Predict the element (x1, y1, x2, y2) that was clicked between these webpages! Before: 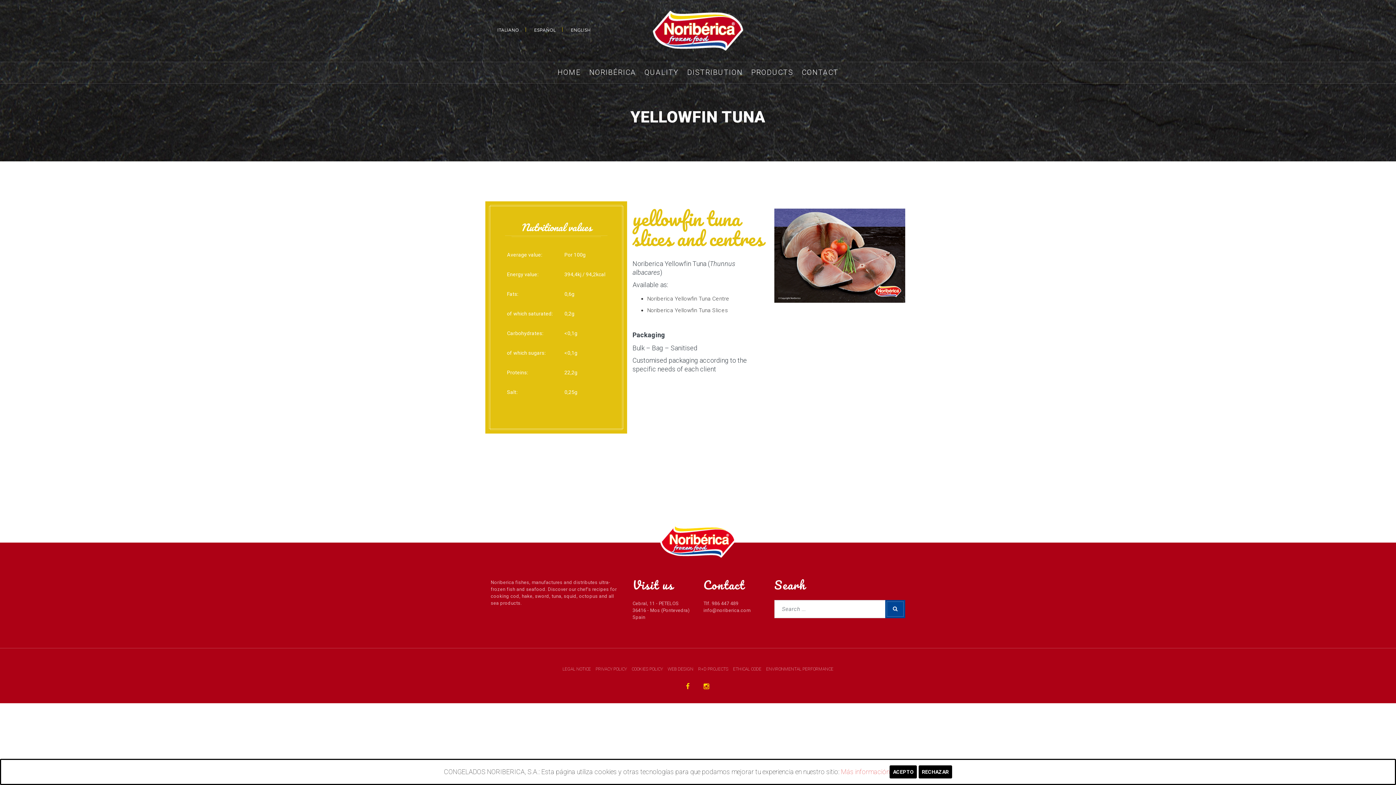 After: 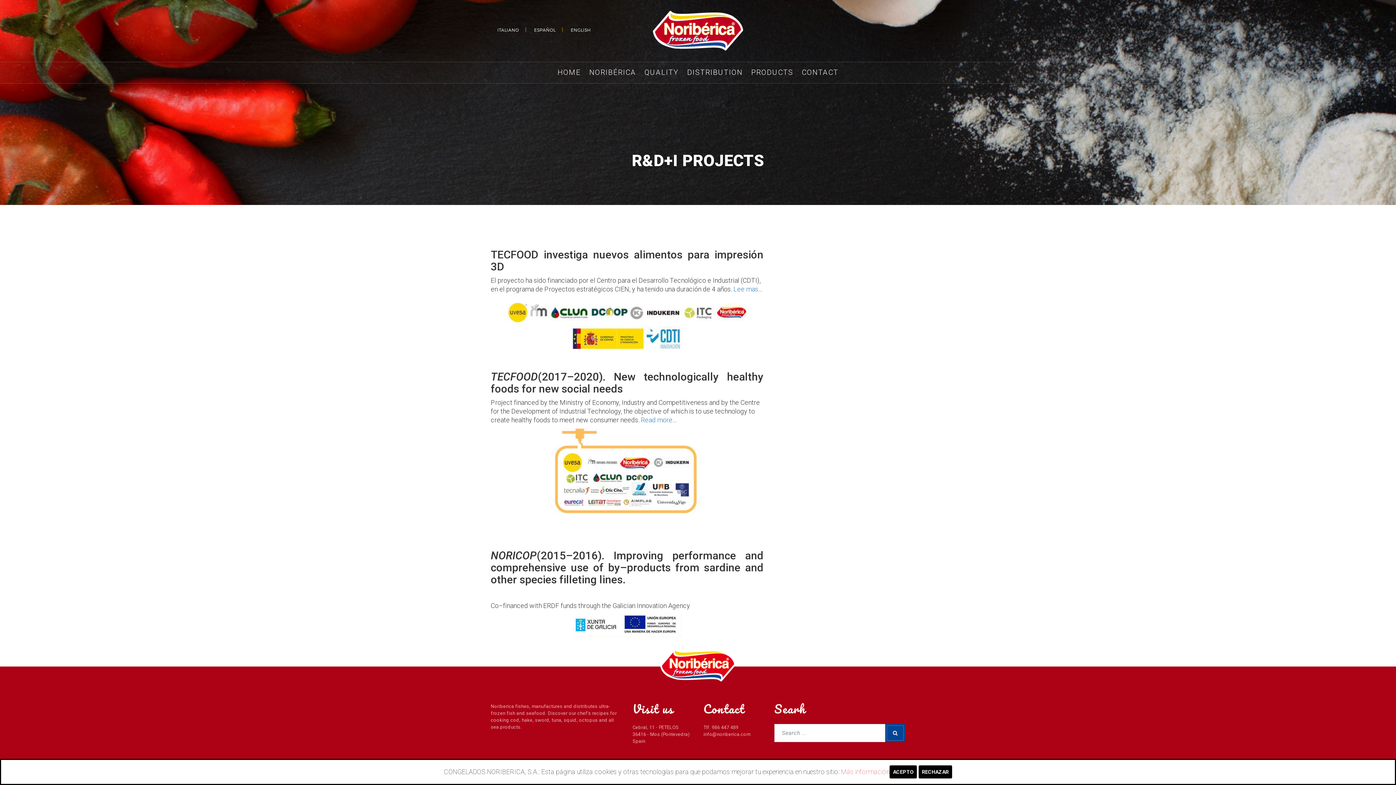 Action: bbox: (696, 666, 731, 671) label: R+D PROJECTS 